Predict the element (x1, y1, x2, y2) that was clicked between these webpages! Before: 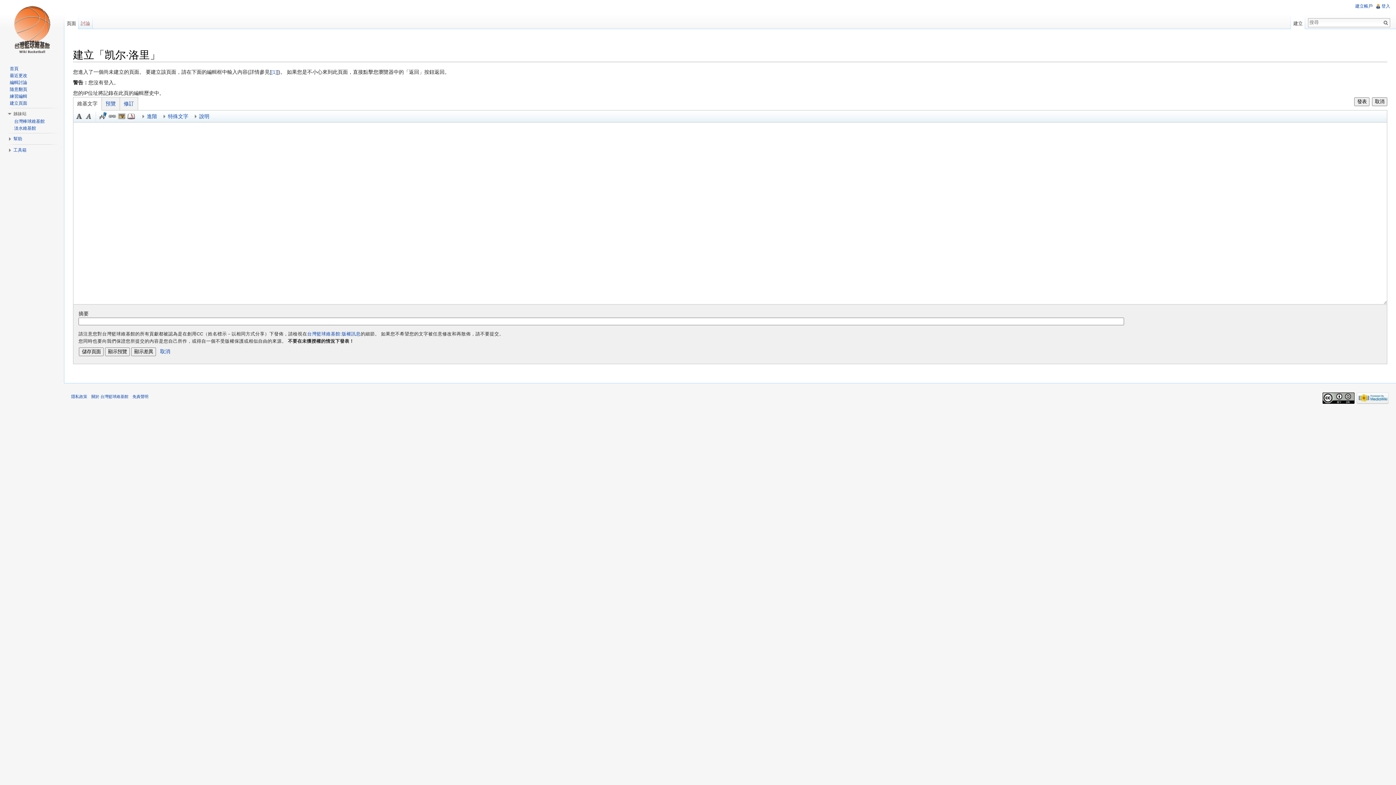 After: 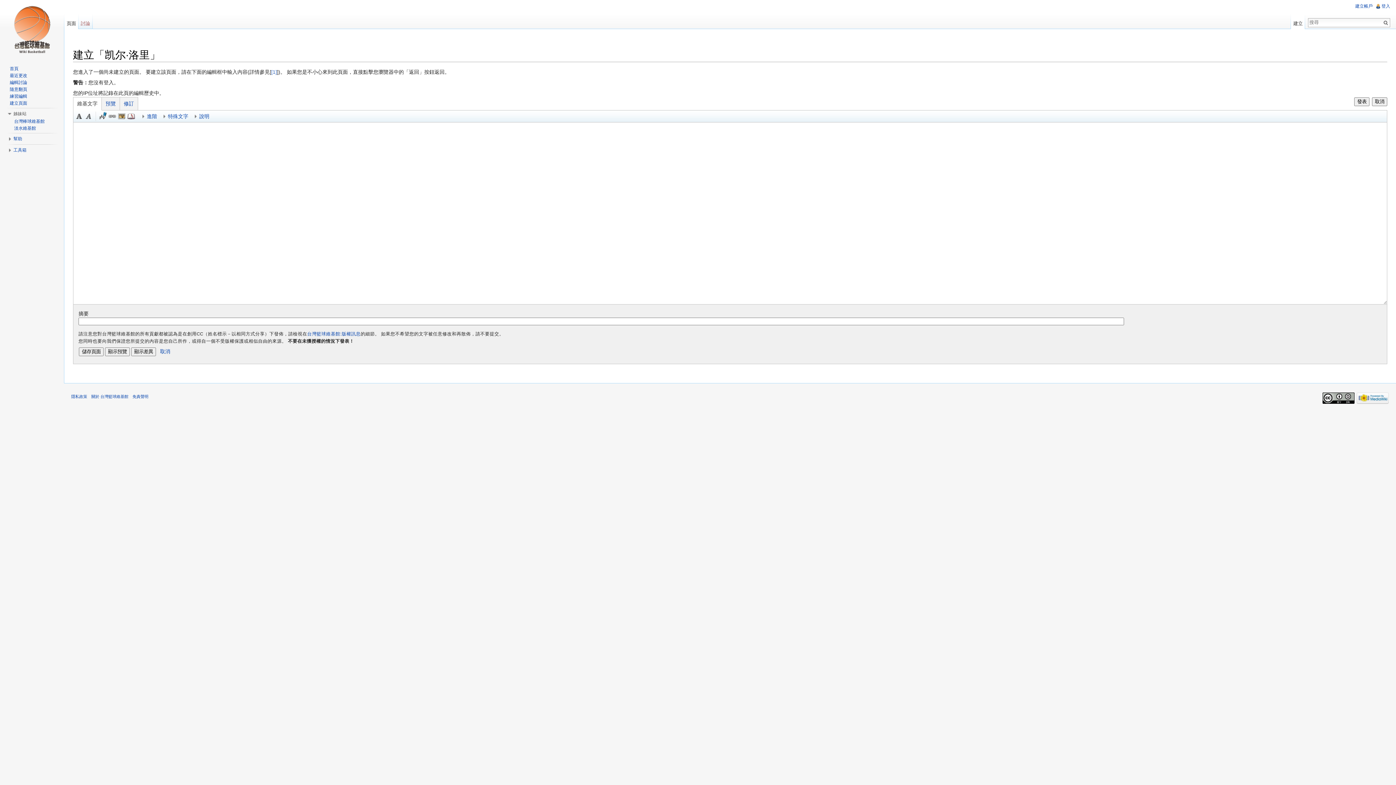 Action: bbox: (73, 97, 101, 110) label: 維基文字